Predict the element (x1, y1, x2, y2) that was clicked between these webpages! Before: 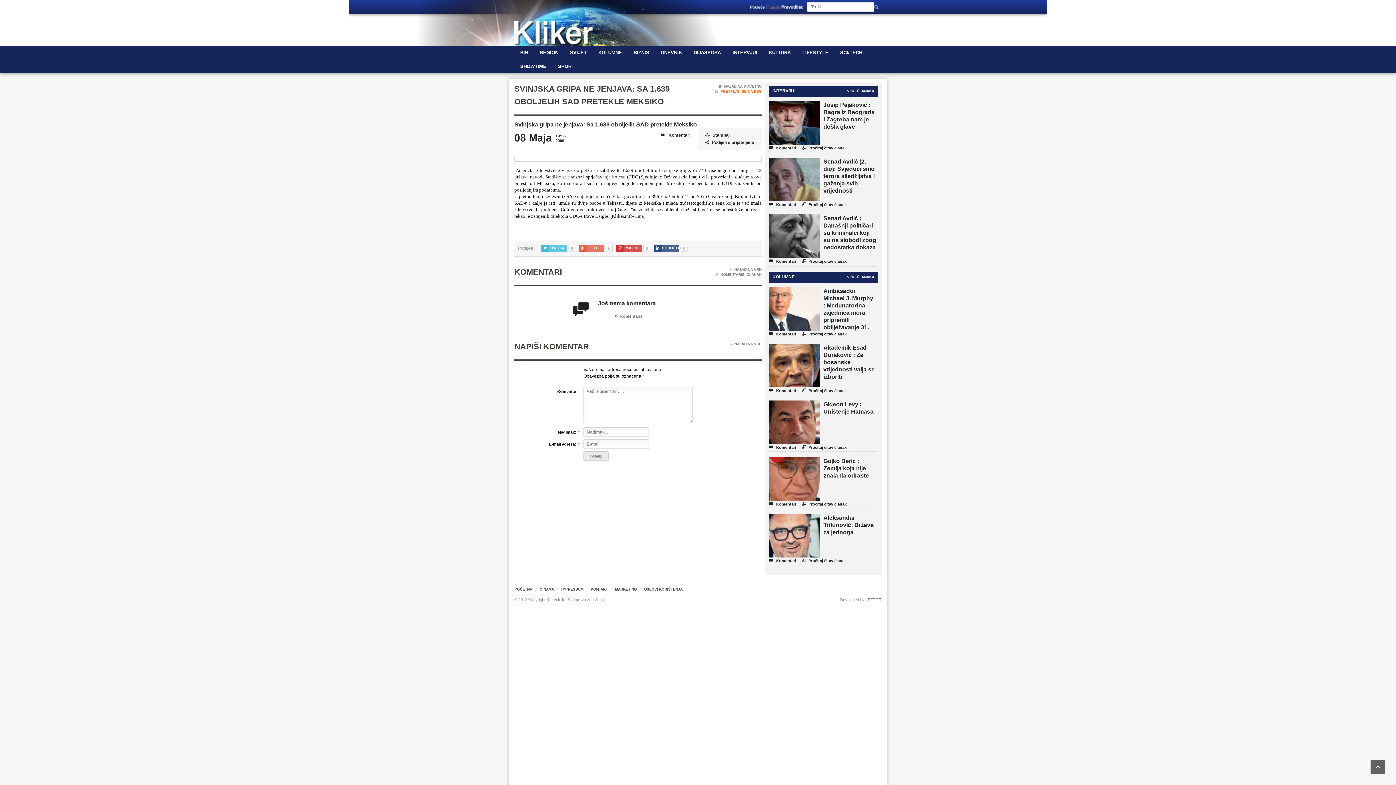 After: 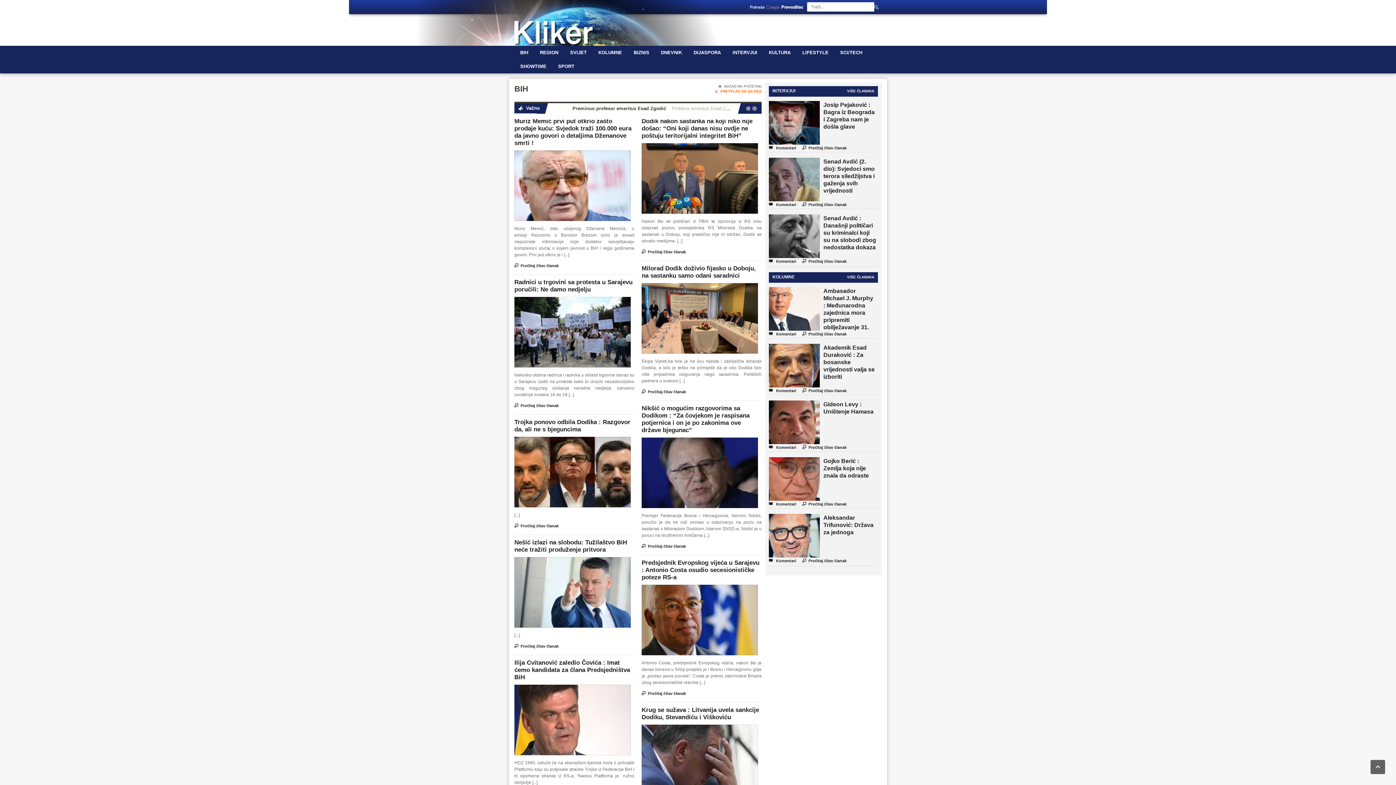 Action: bbox: (514, 45, 534, 59) label: BIH